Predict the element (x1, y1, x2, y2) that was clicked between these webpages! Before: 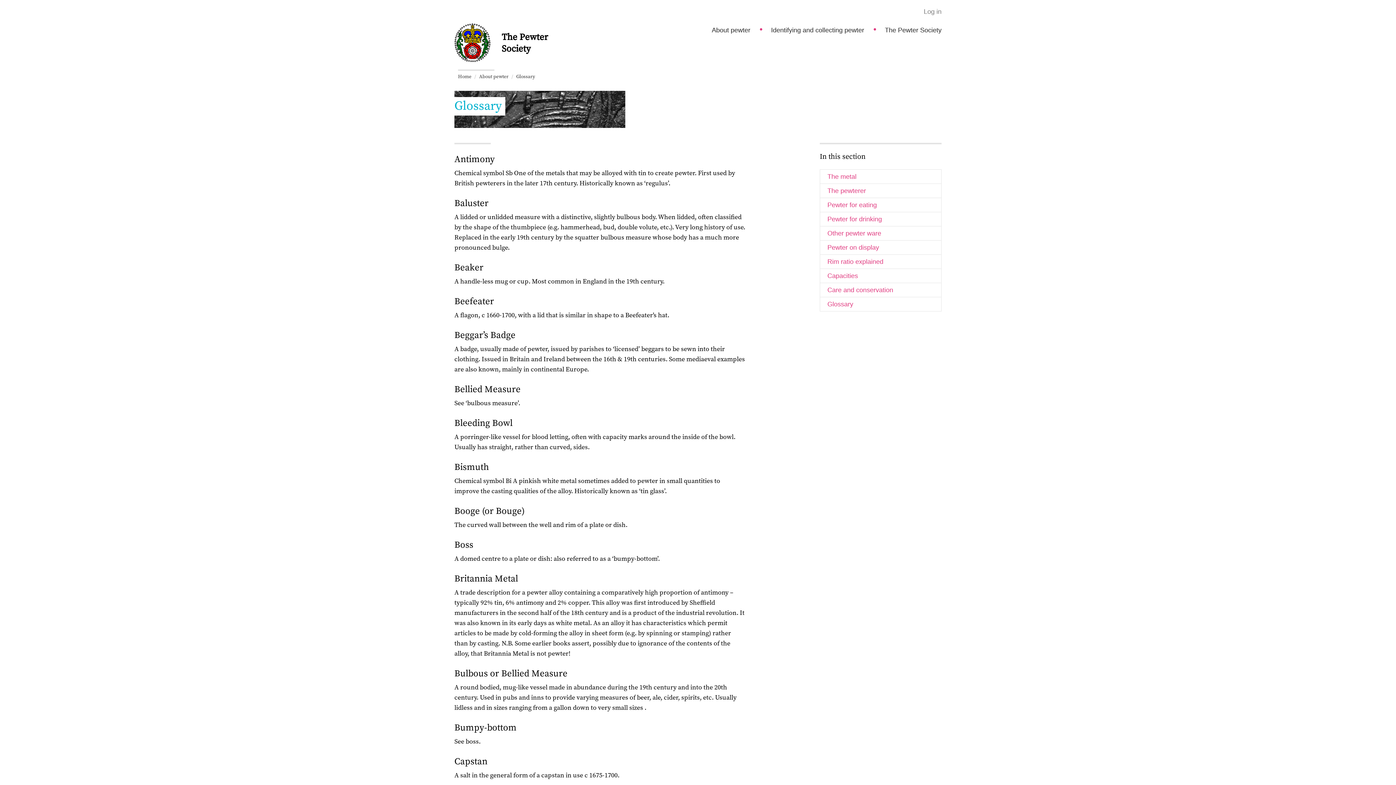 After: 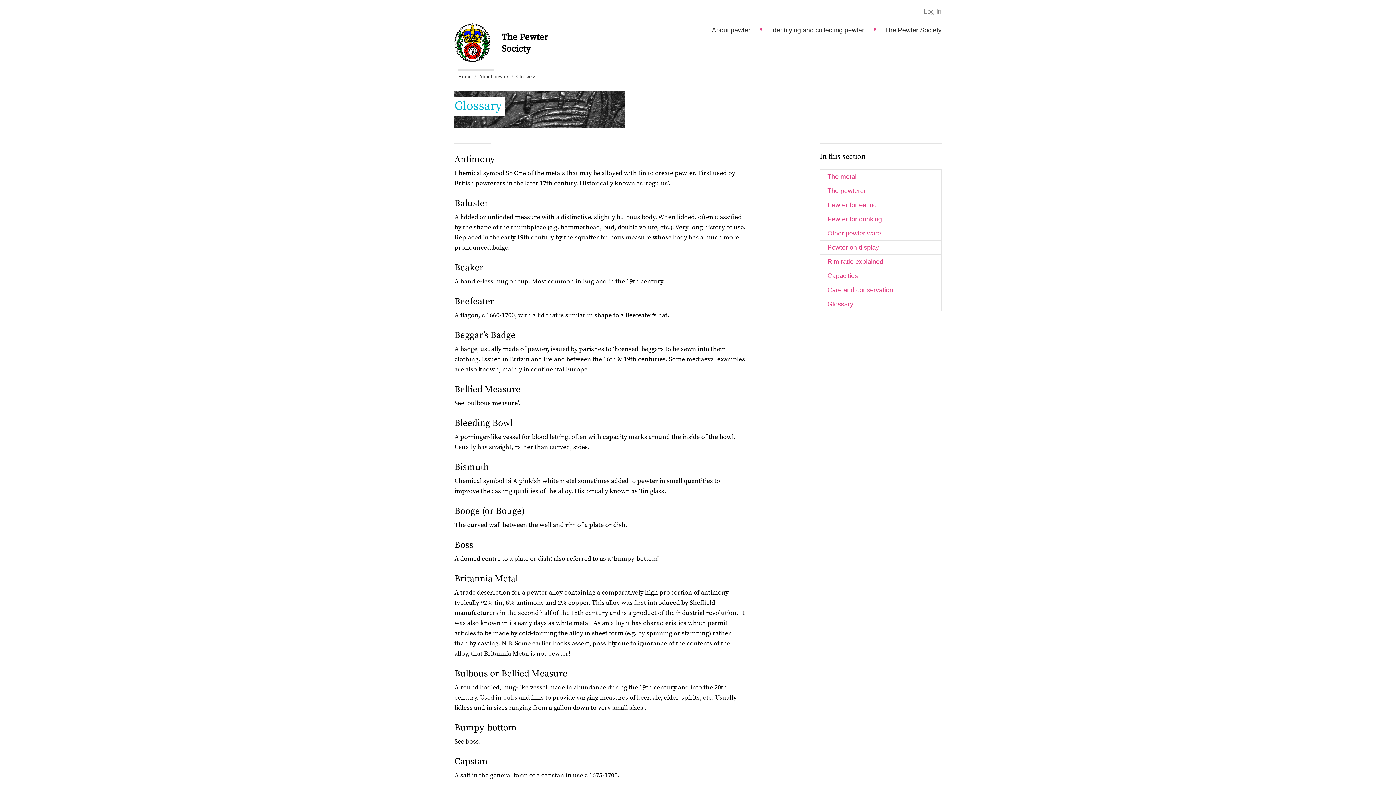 Action: label: Glossary bbox: (820, 296, 941, 311)